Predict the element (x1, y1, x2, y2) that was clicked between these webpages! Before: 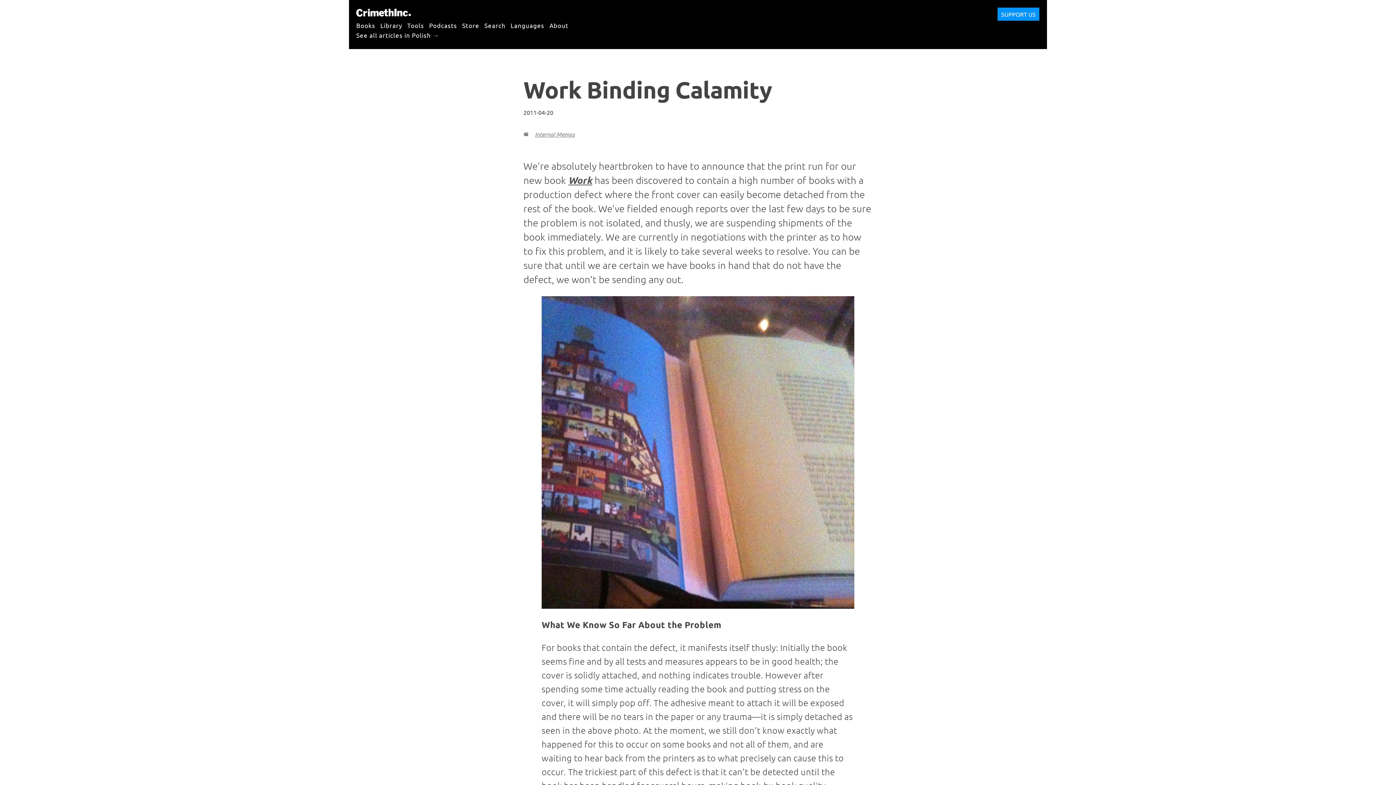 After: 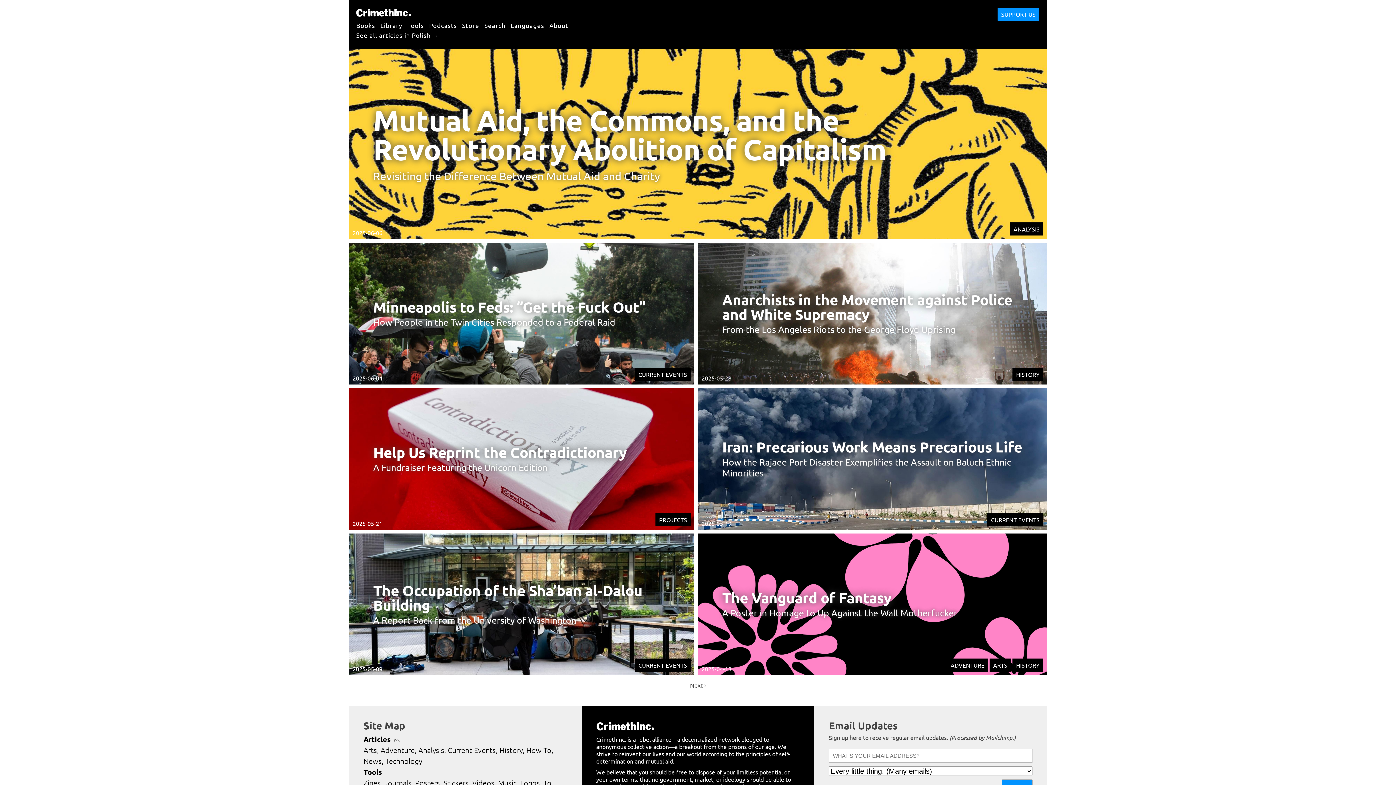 Action: label: CrimethInc. bbox: (356, 7, 410, 18)